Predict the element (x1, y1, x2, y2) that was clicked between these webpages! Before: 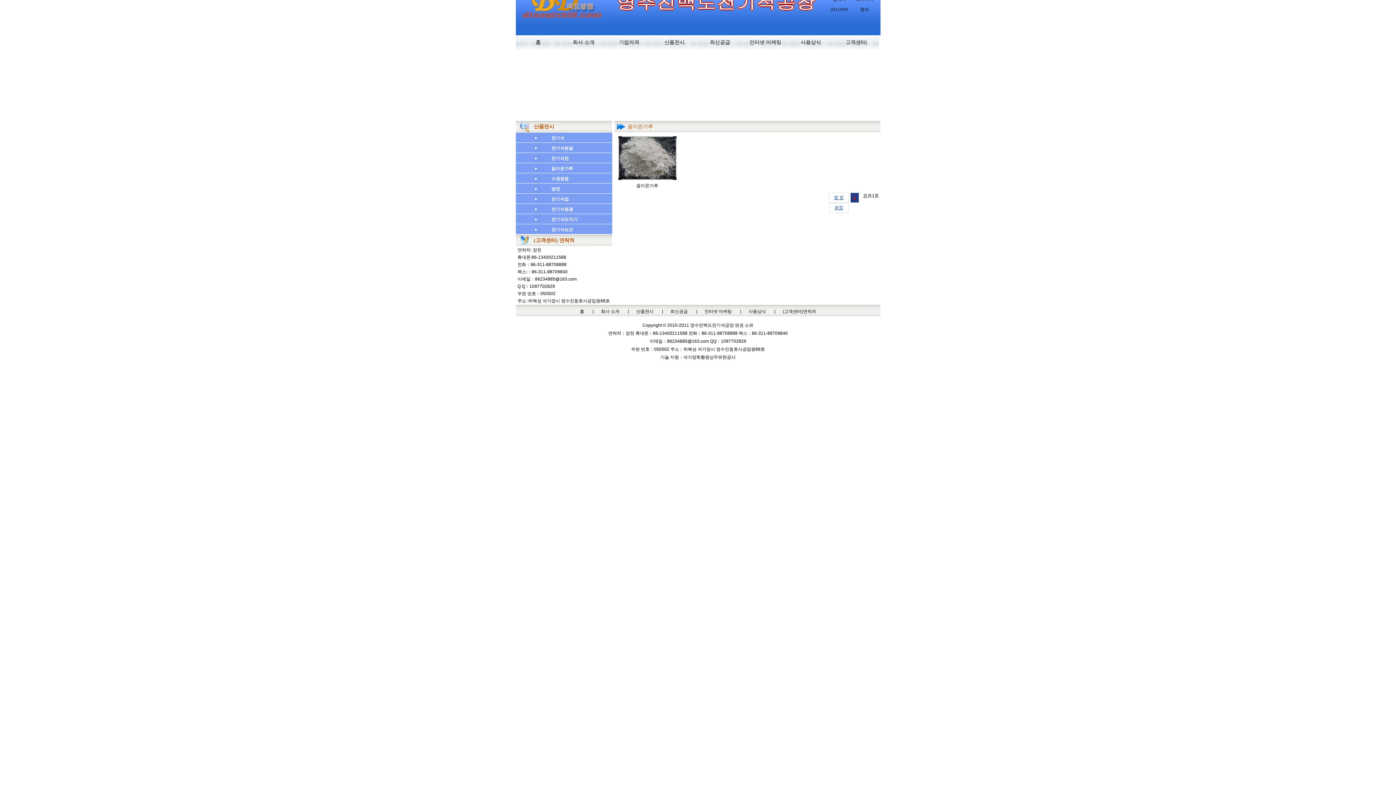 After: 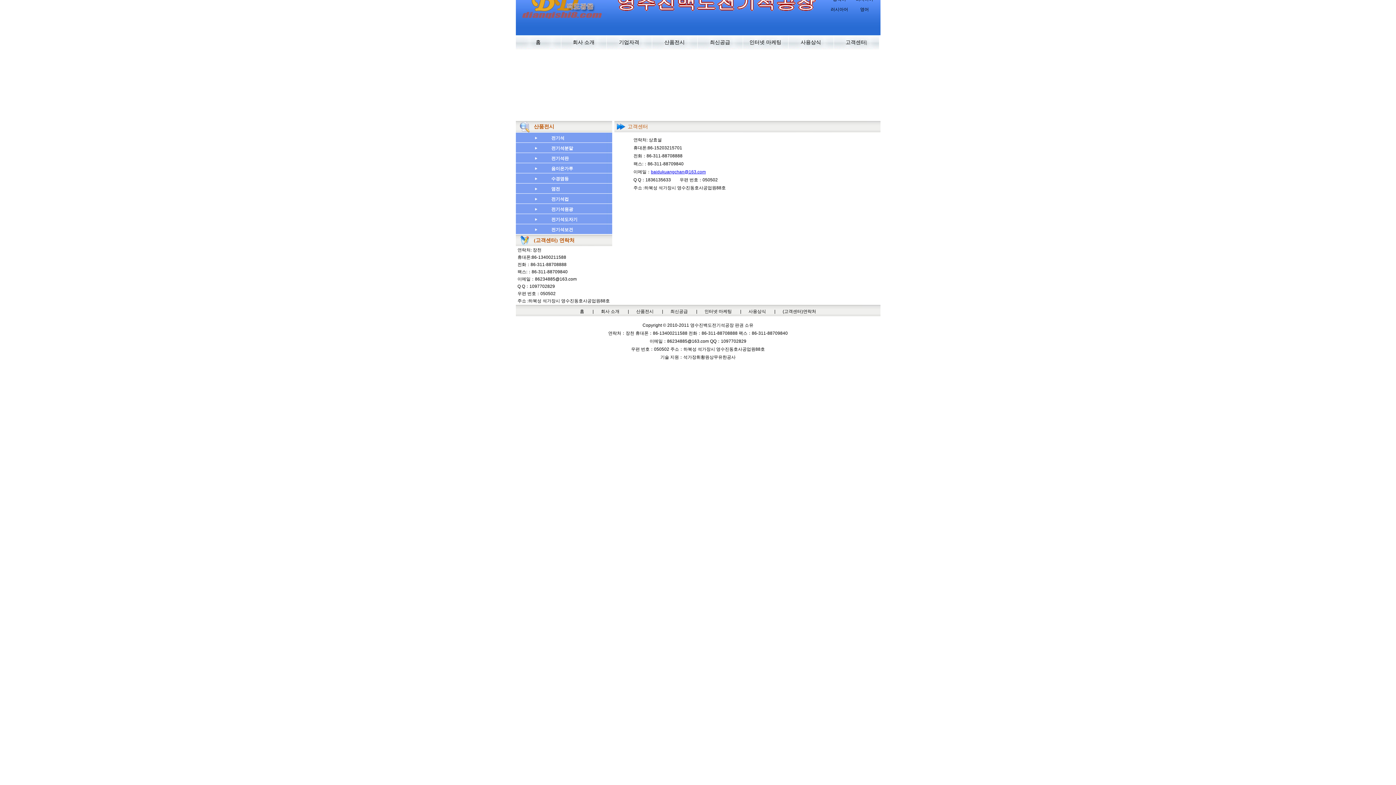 Action: label: (고객센터)연락처 bbox: (782, 309, 816, 314)